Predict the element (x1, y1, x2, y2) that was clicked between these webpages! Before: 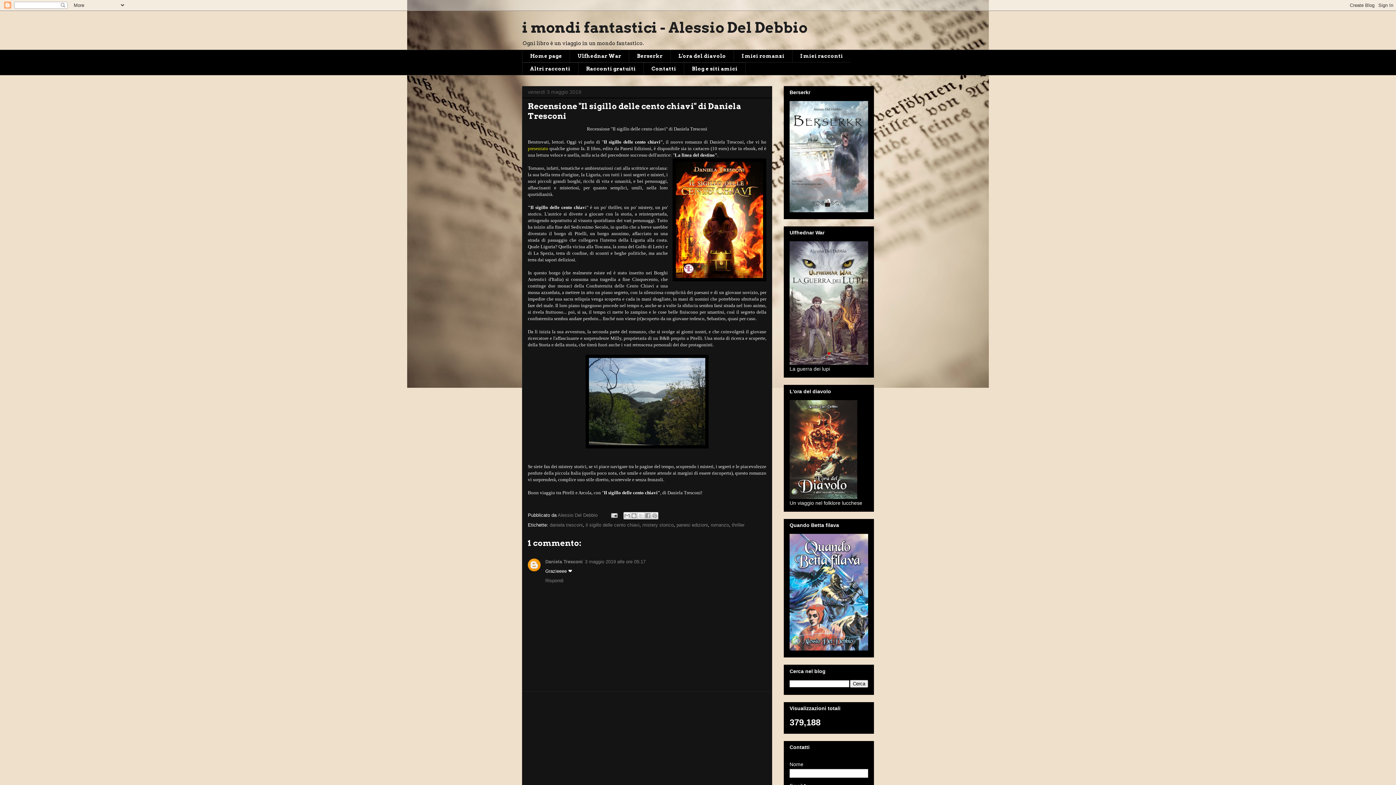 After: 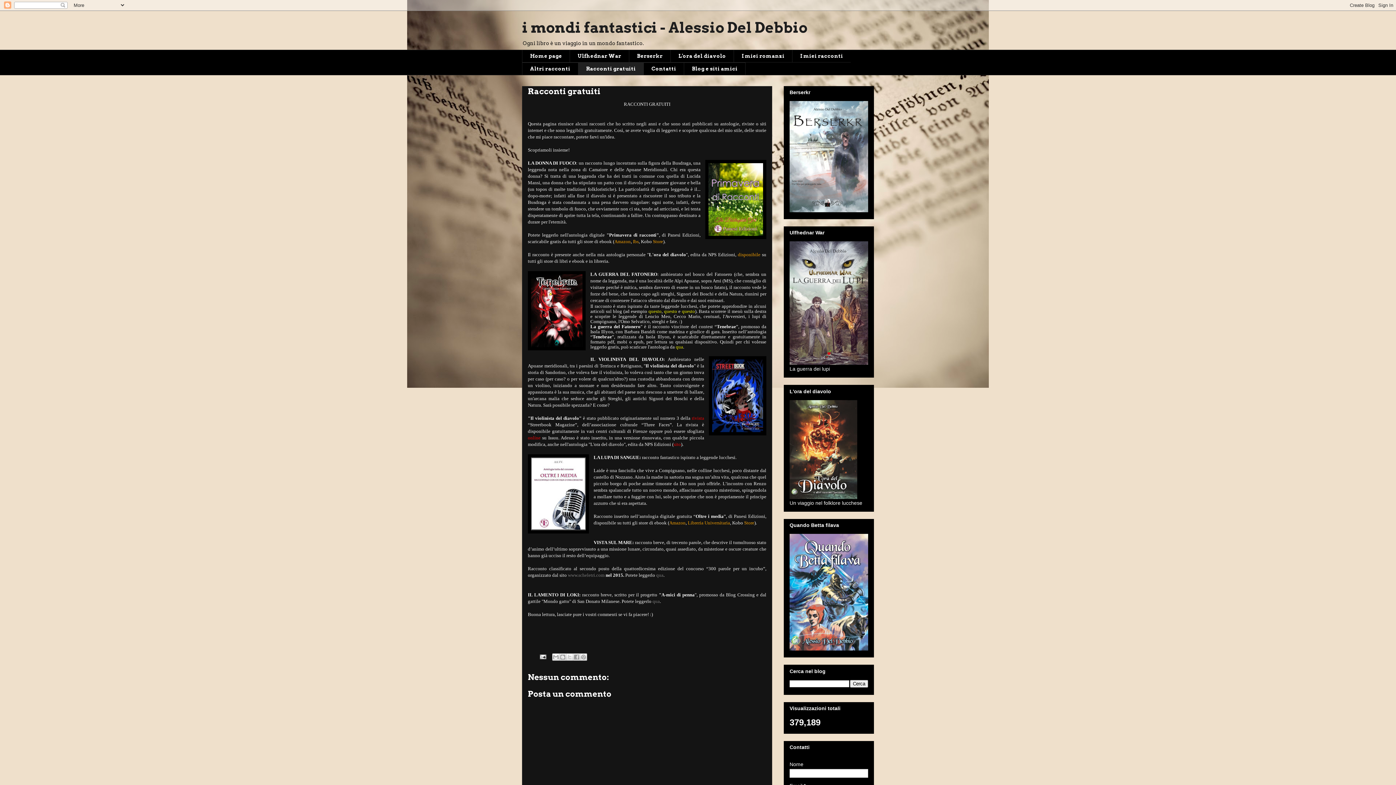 Action: label: Racconti gratuiti bbox: (578, 62, 643, 75)